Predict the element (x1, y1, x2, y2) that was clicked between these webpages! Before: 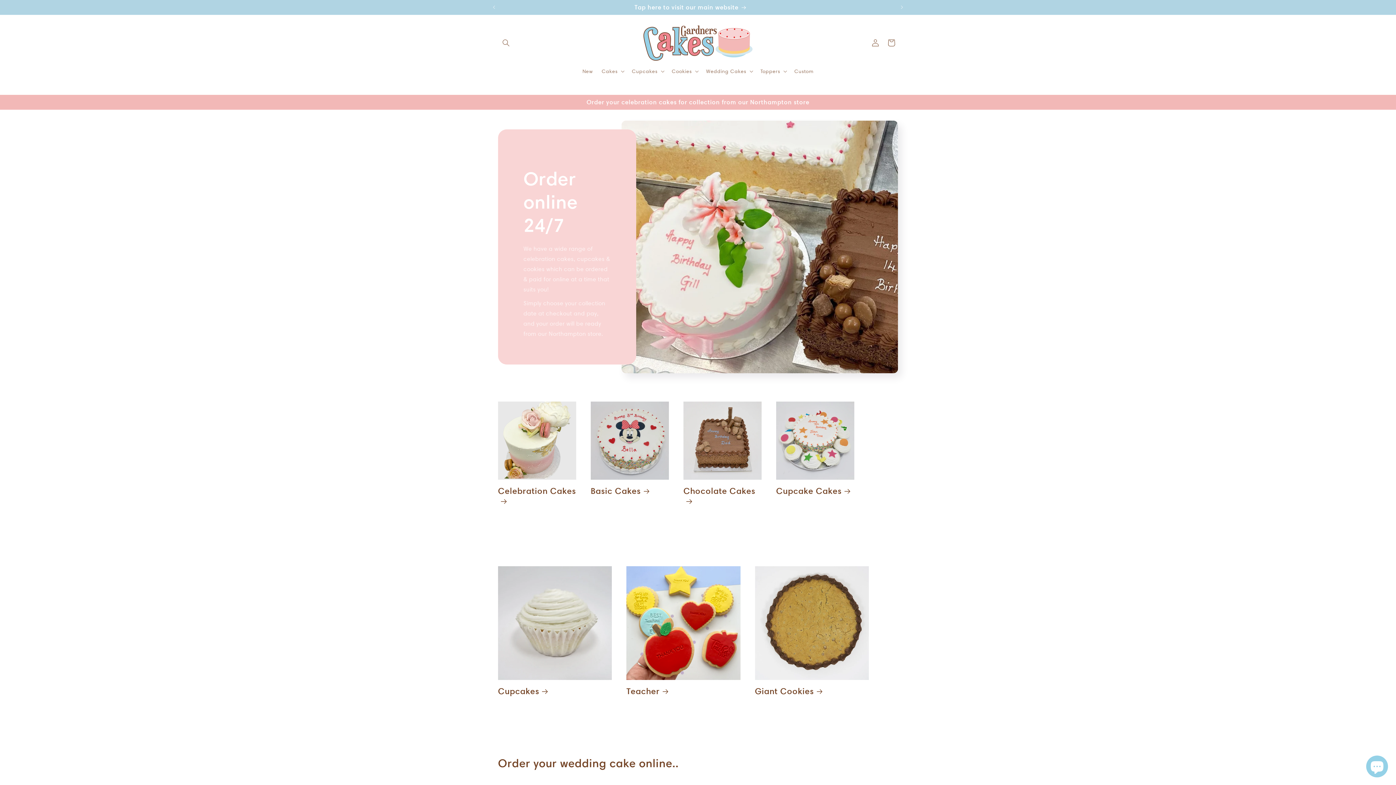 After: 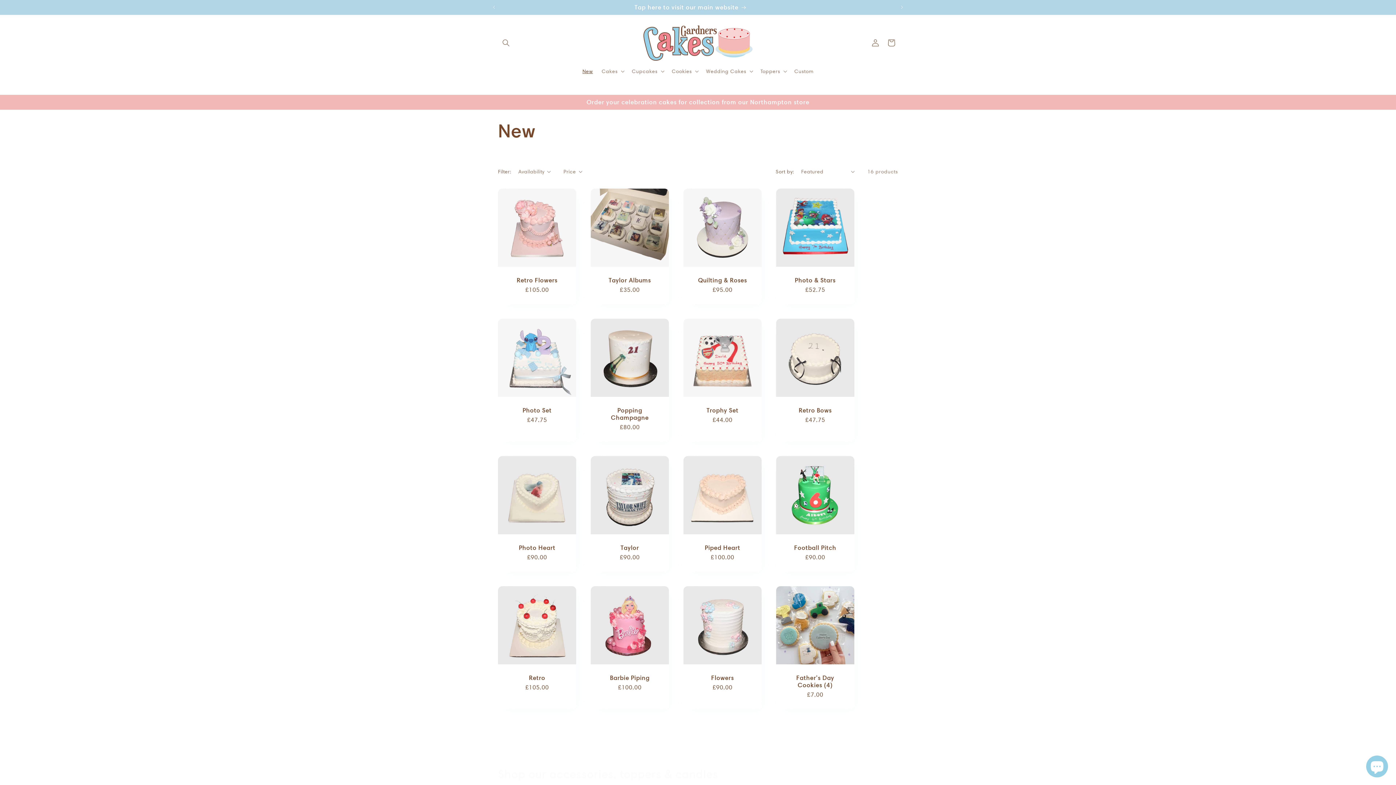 Action: label: New bbox: (578, 63, 597, 78)